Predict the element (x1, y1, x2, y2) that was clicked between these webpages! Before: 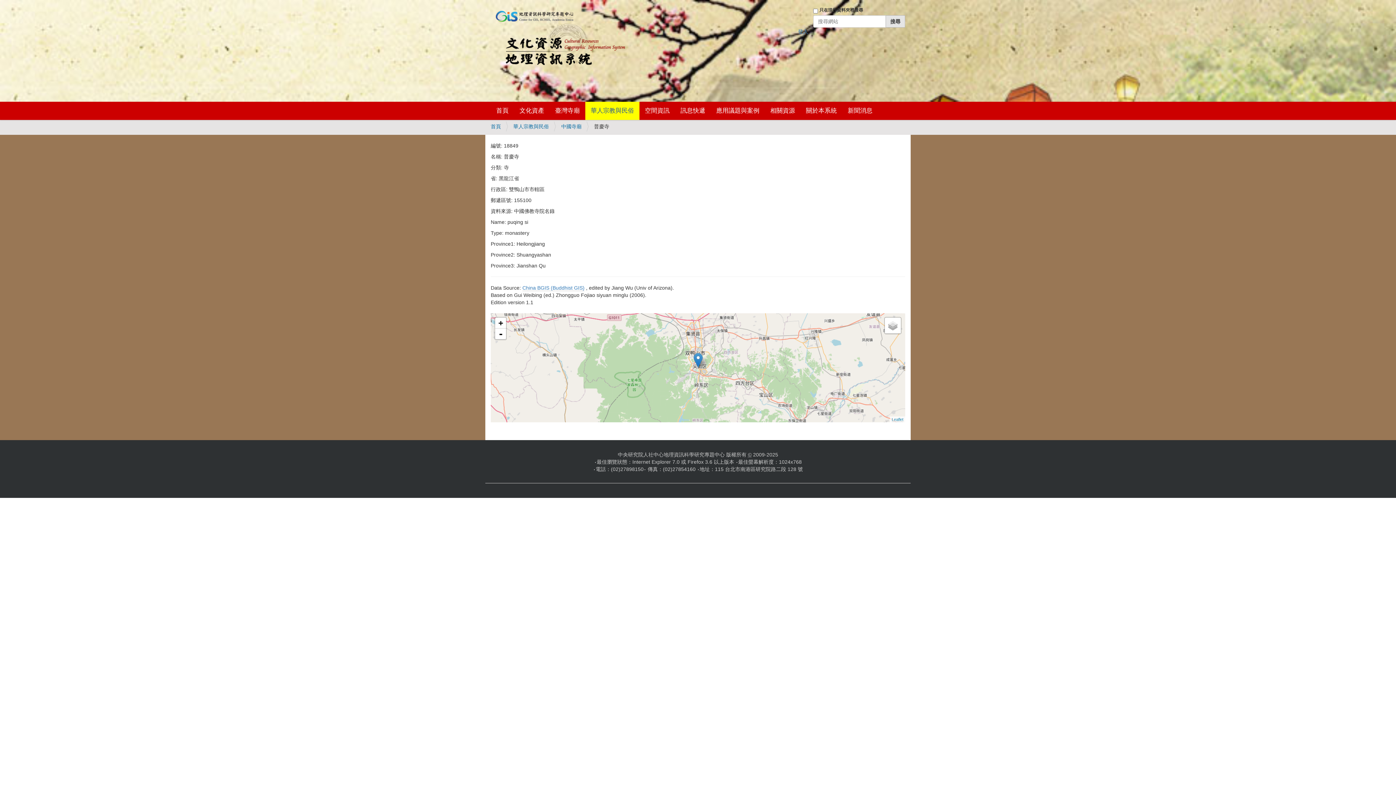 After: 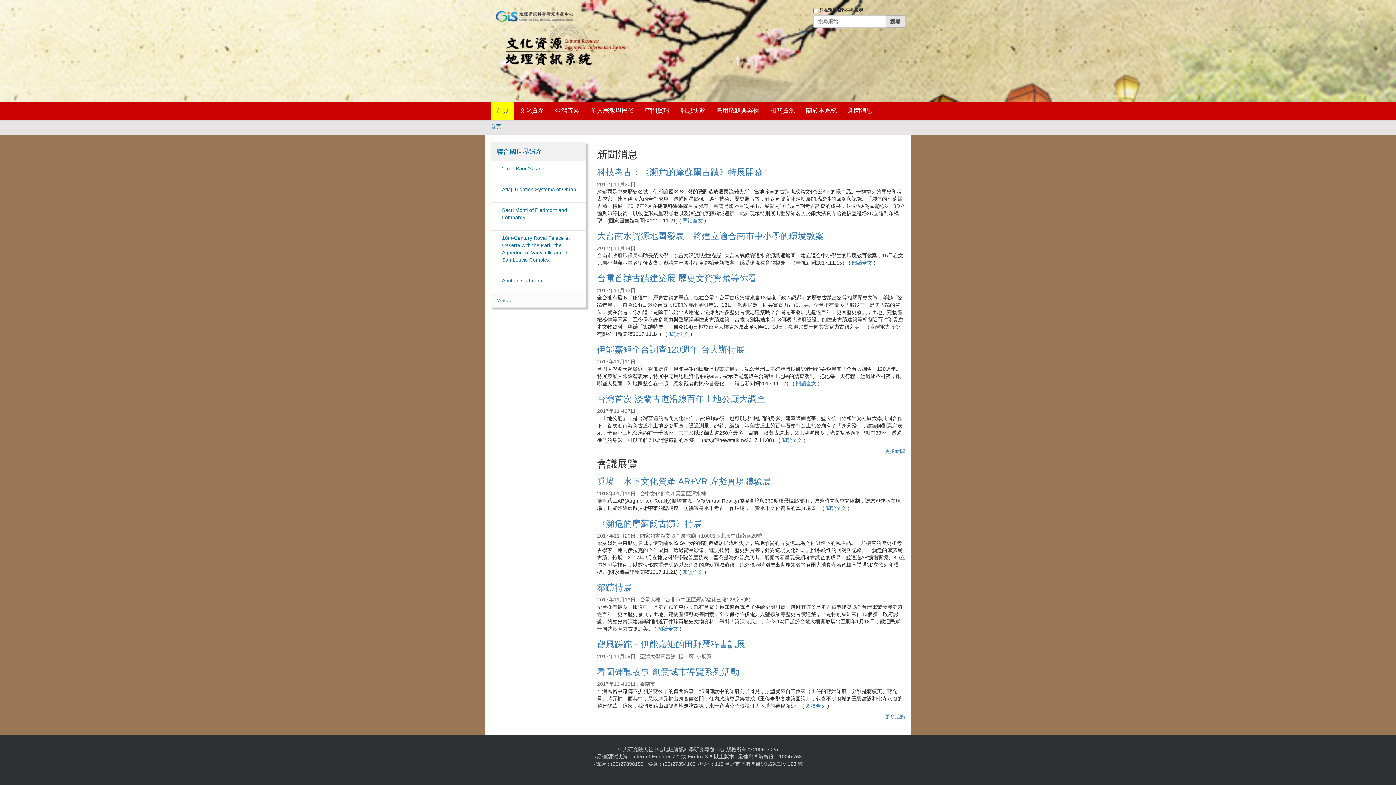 Action: bbox: (490, 23, 625, 65)